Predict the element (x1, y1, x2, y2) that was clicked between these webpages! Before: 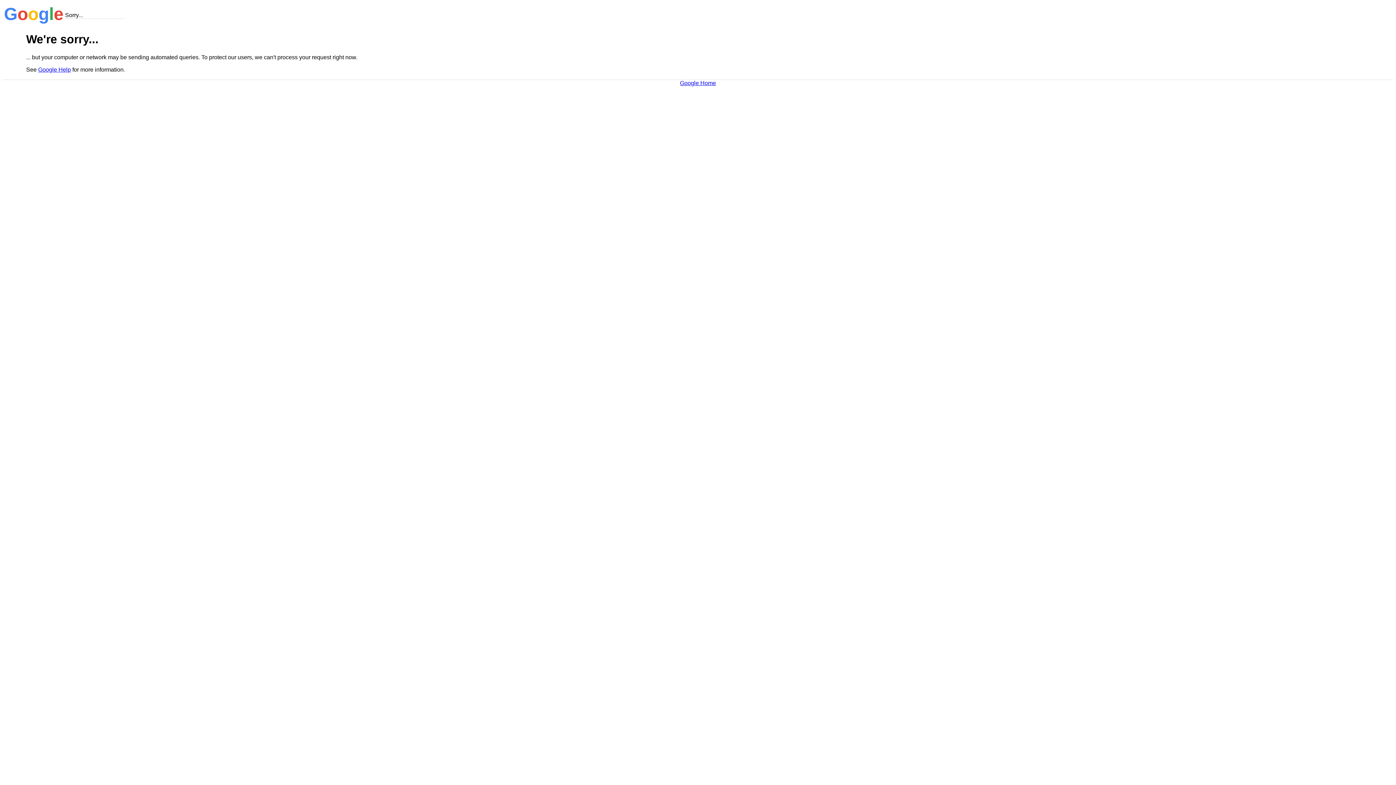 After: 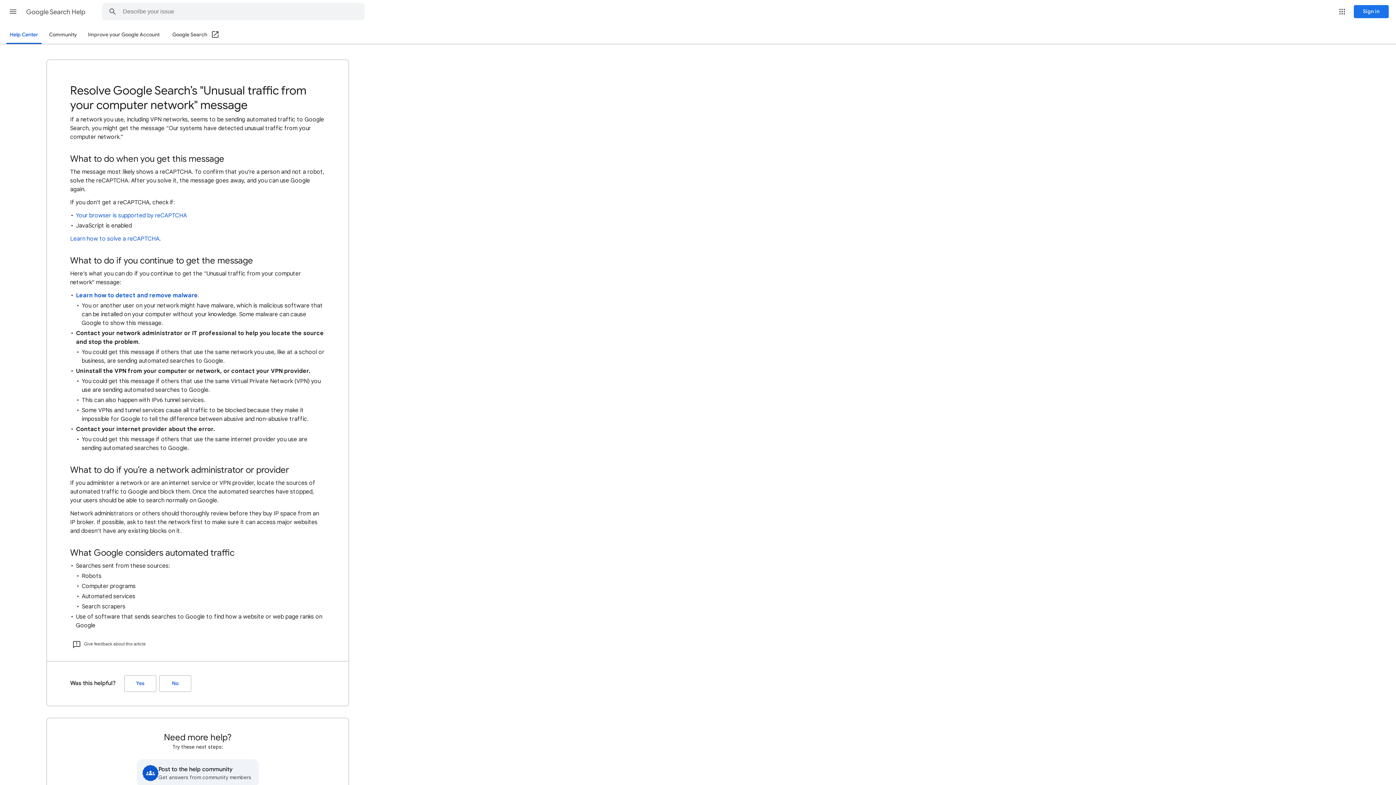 Action: label: Google Help bbox: (38, 66, 70, 72)